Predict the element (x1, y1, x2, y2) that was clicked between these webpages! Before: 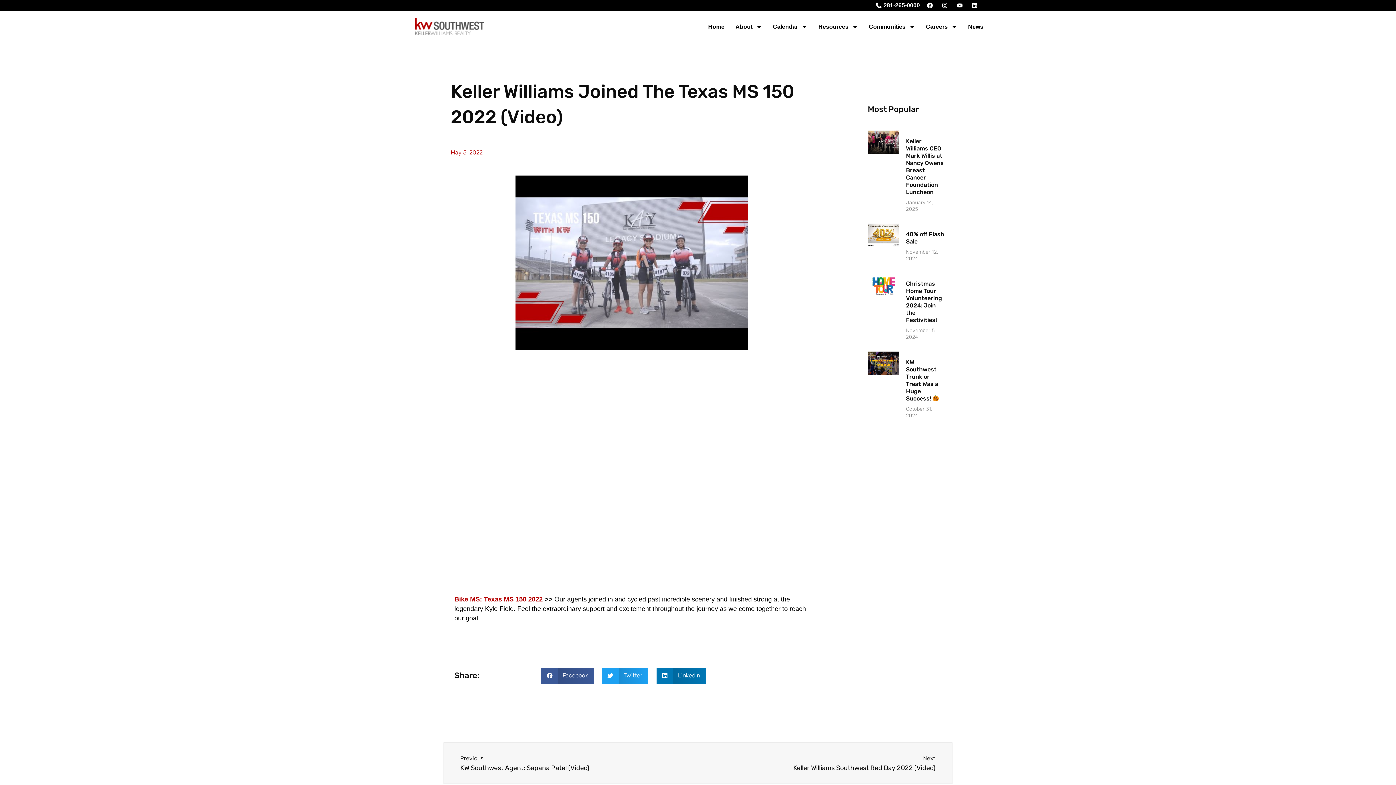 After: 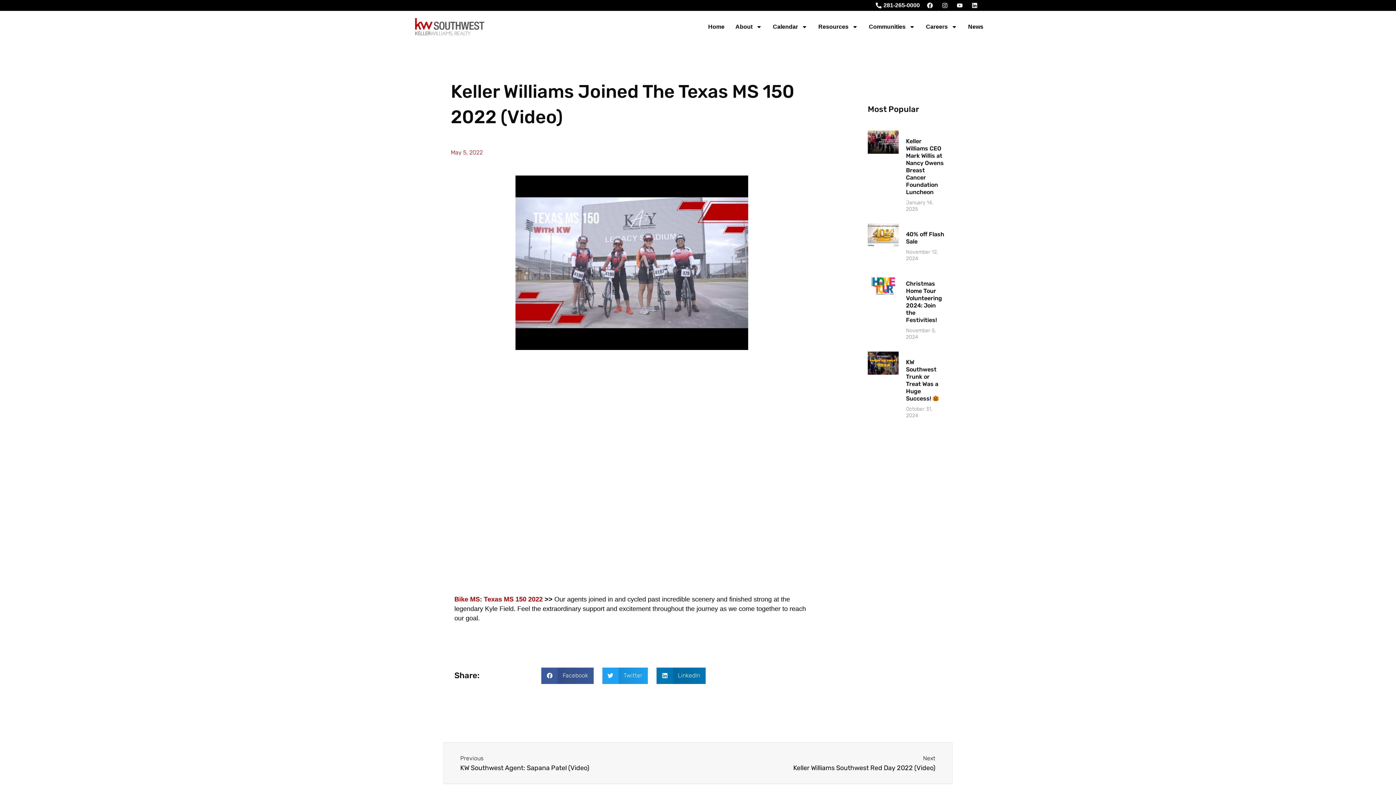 Action: bbox: (925, 2, 935, 8)